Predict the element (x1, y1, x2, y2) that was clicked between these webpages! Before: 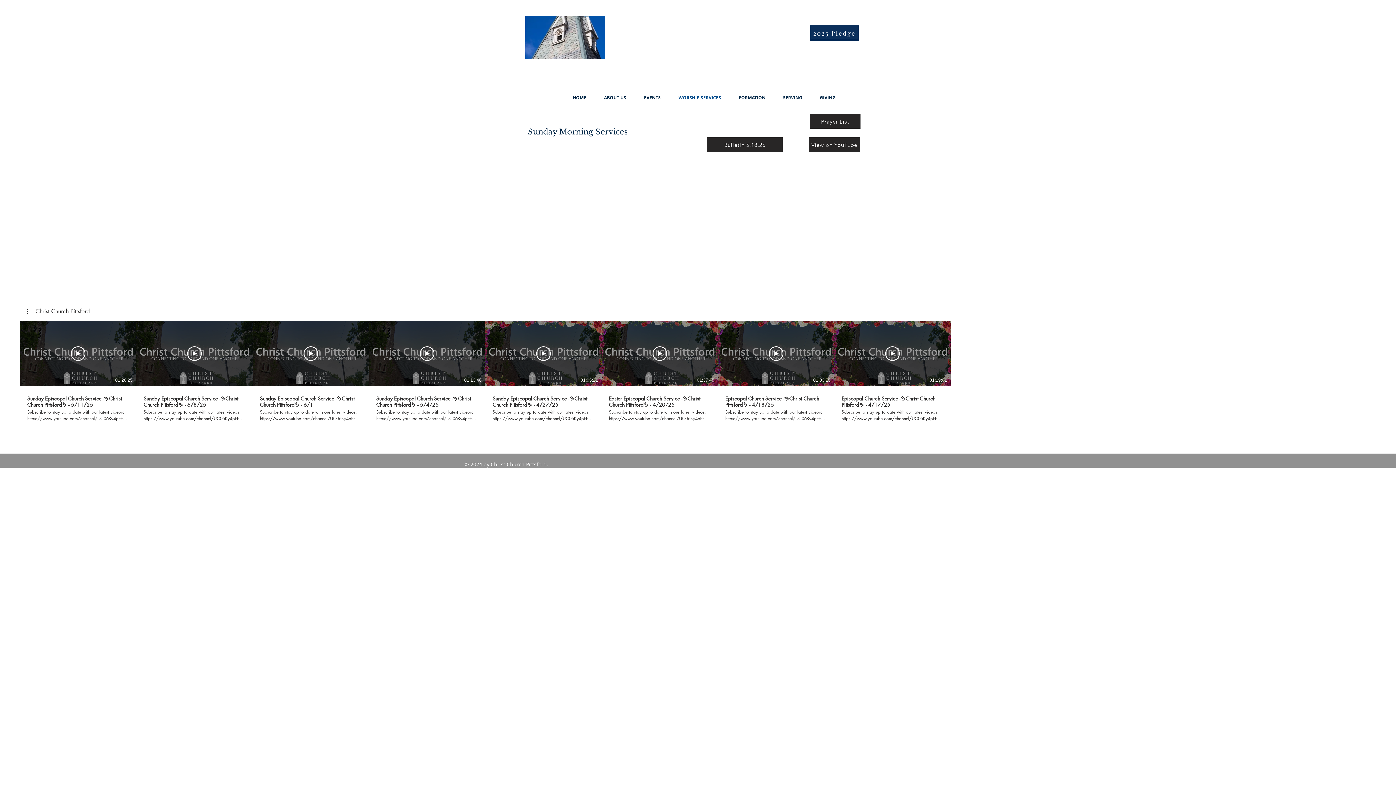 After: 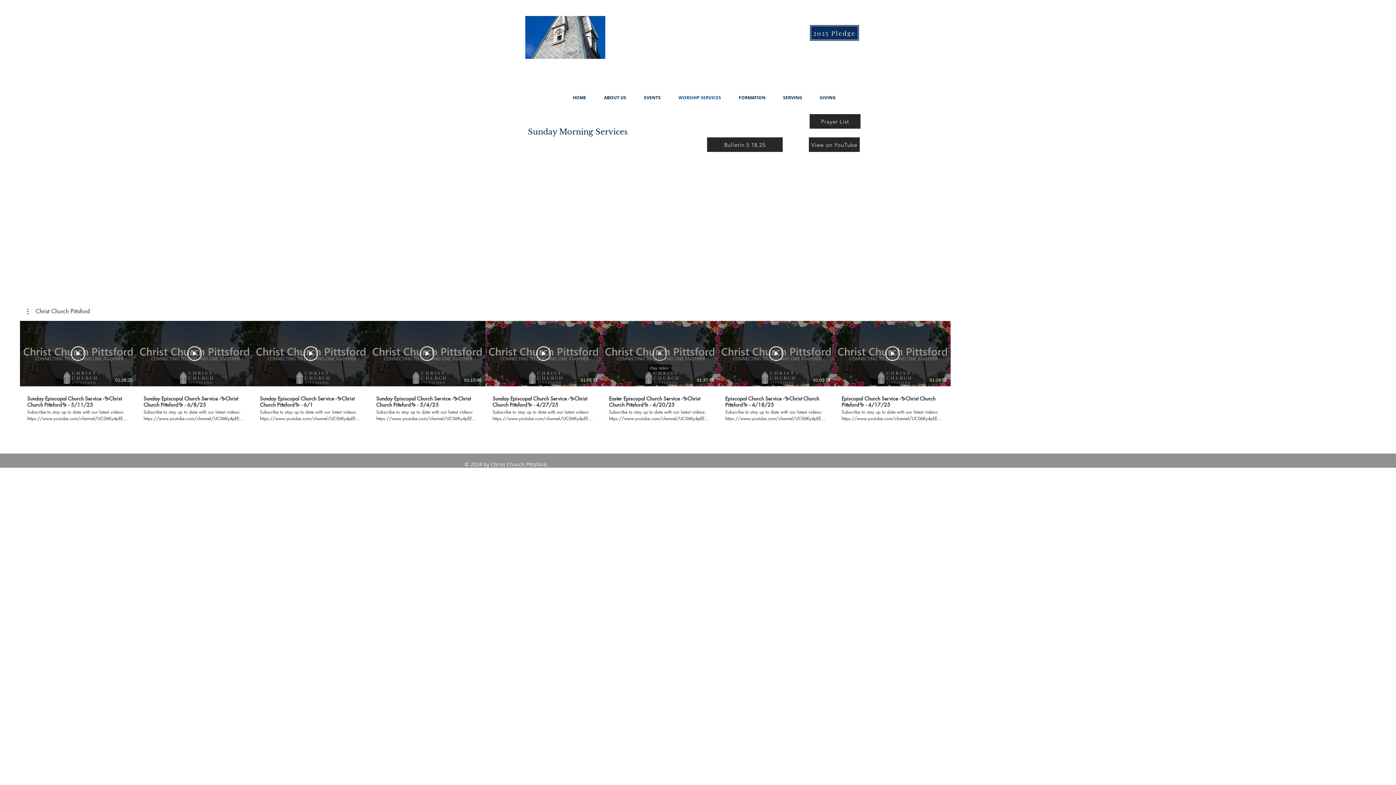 Action: label: Play Video bbox: (652, 346, 667, 361)